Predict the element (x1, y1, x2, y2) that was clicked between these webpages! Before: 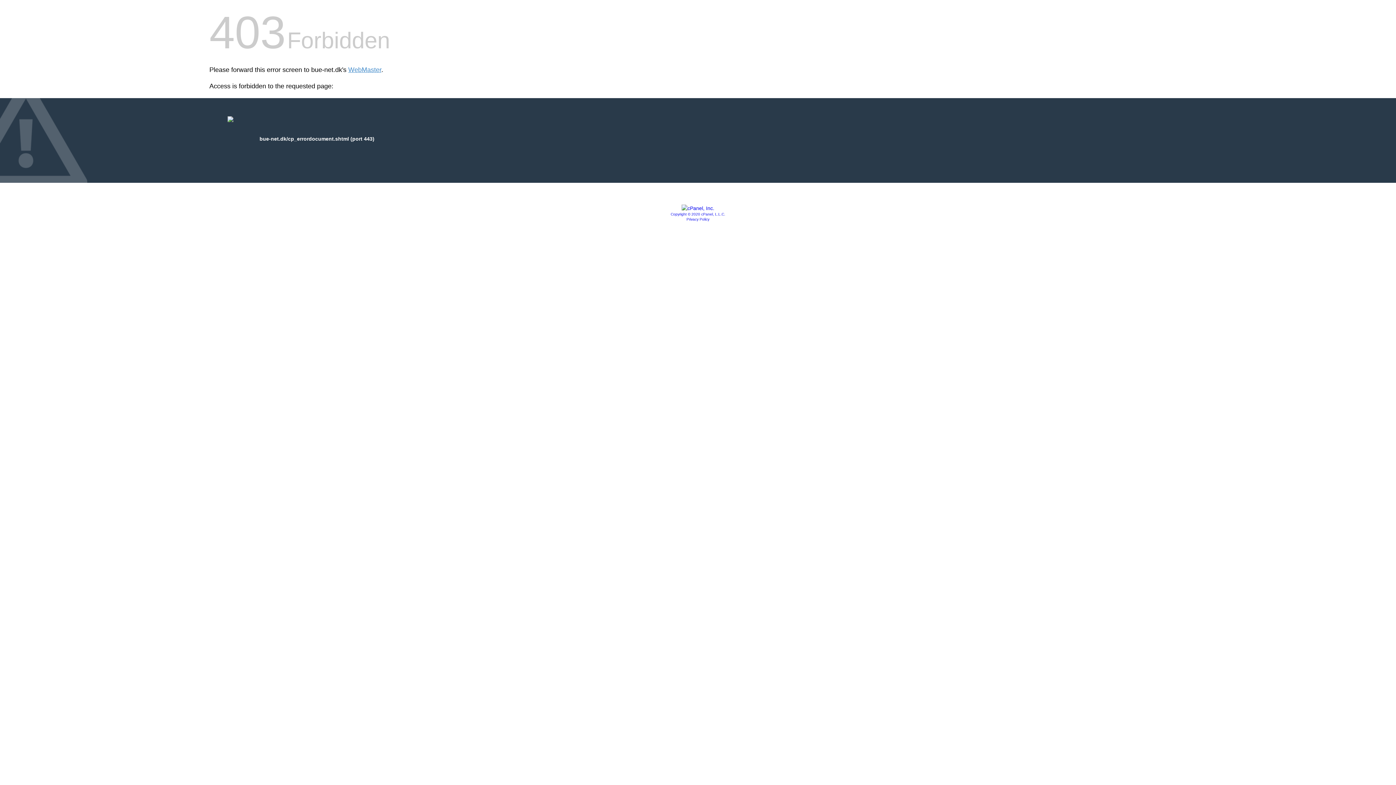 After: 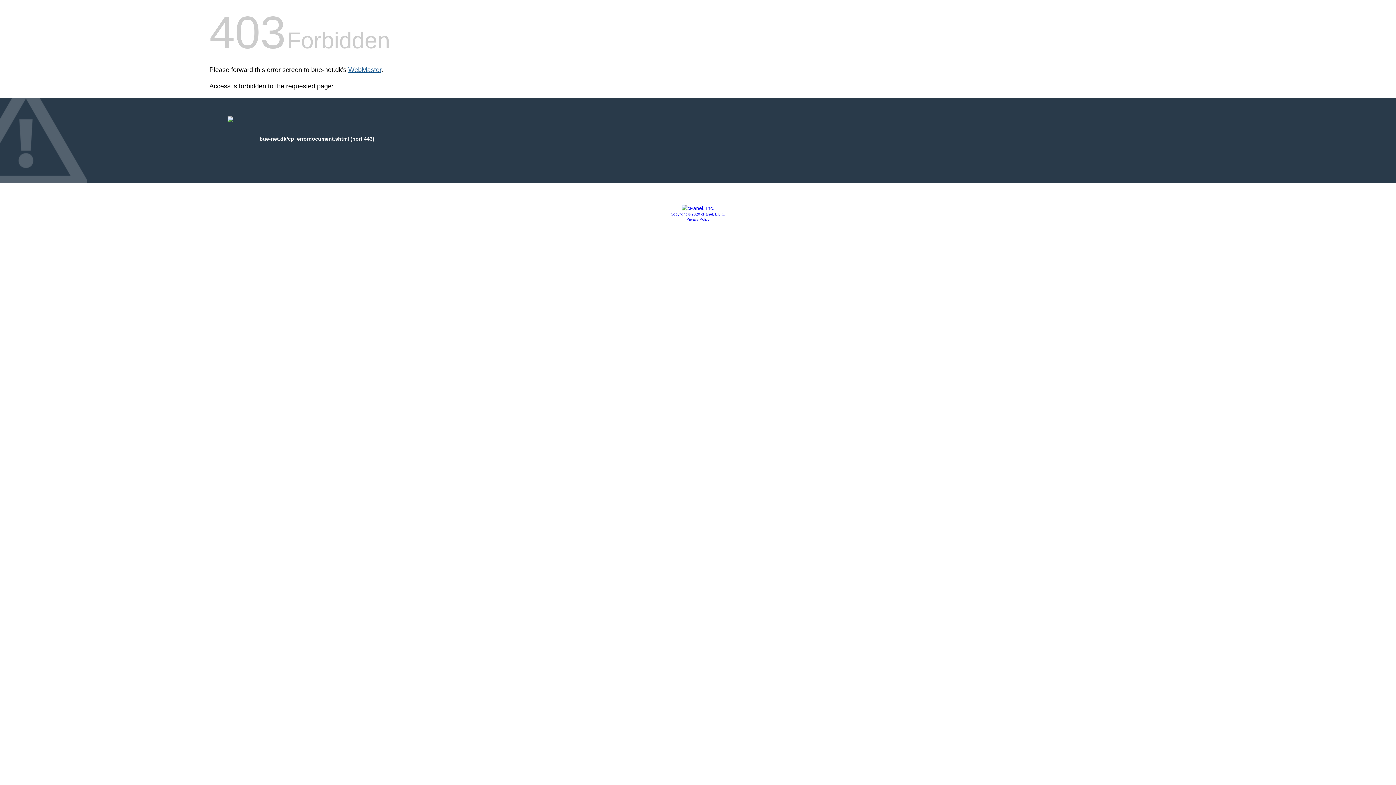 Action: bbox: (348, 66, 381, 73) label: WebMaster